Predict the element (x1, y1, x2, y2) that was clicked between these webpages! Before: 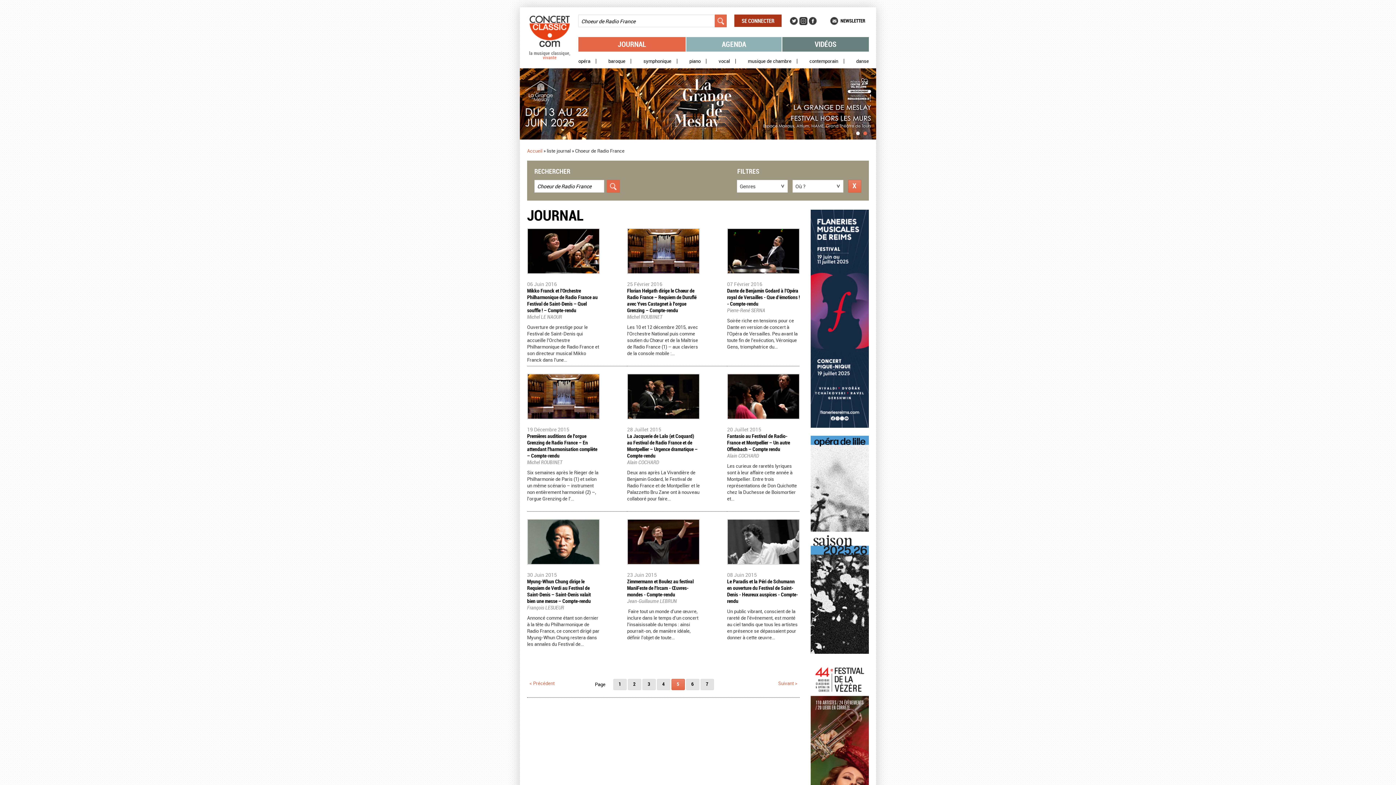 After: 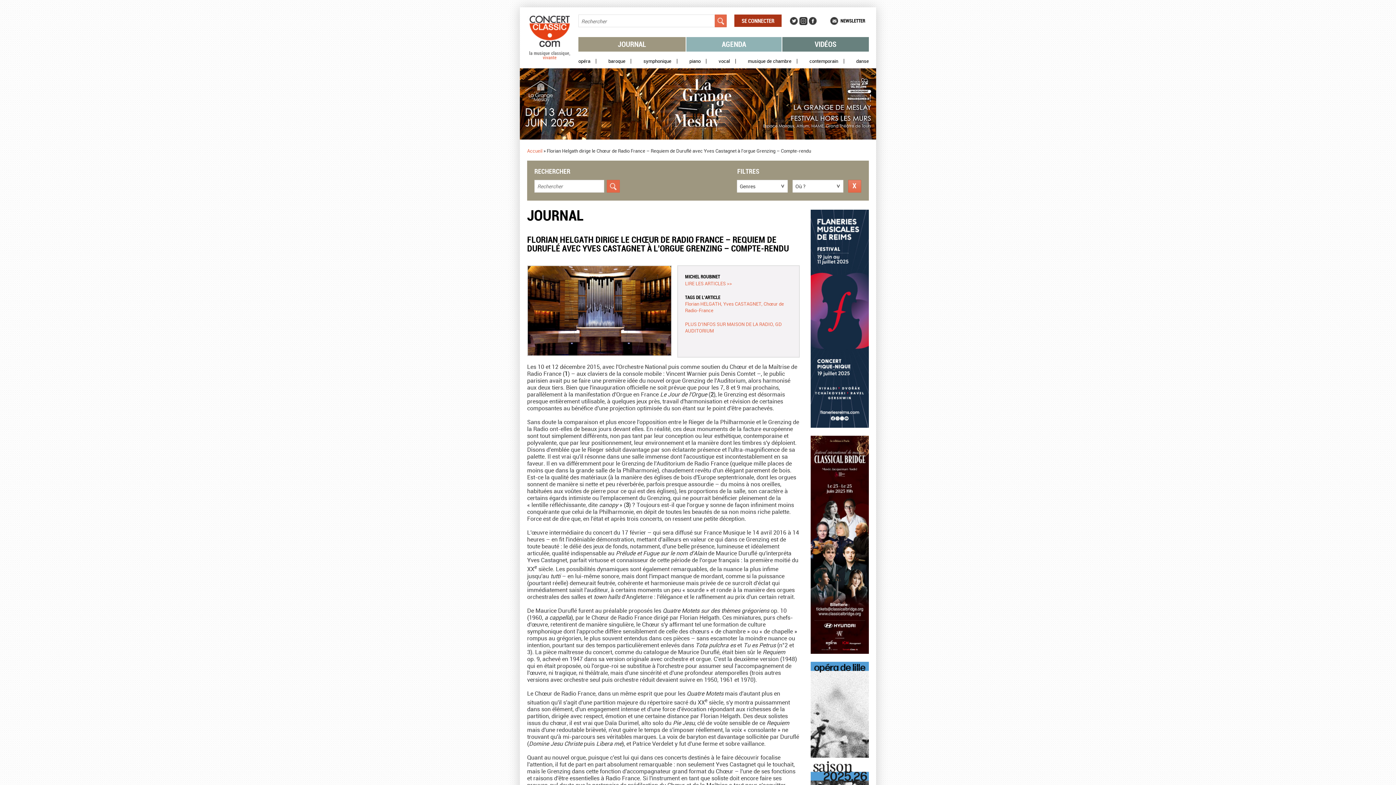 Action: bbox: (627, 228, 699, 275)